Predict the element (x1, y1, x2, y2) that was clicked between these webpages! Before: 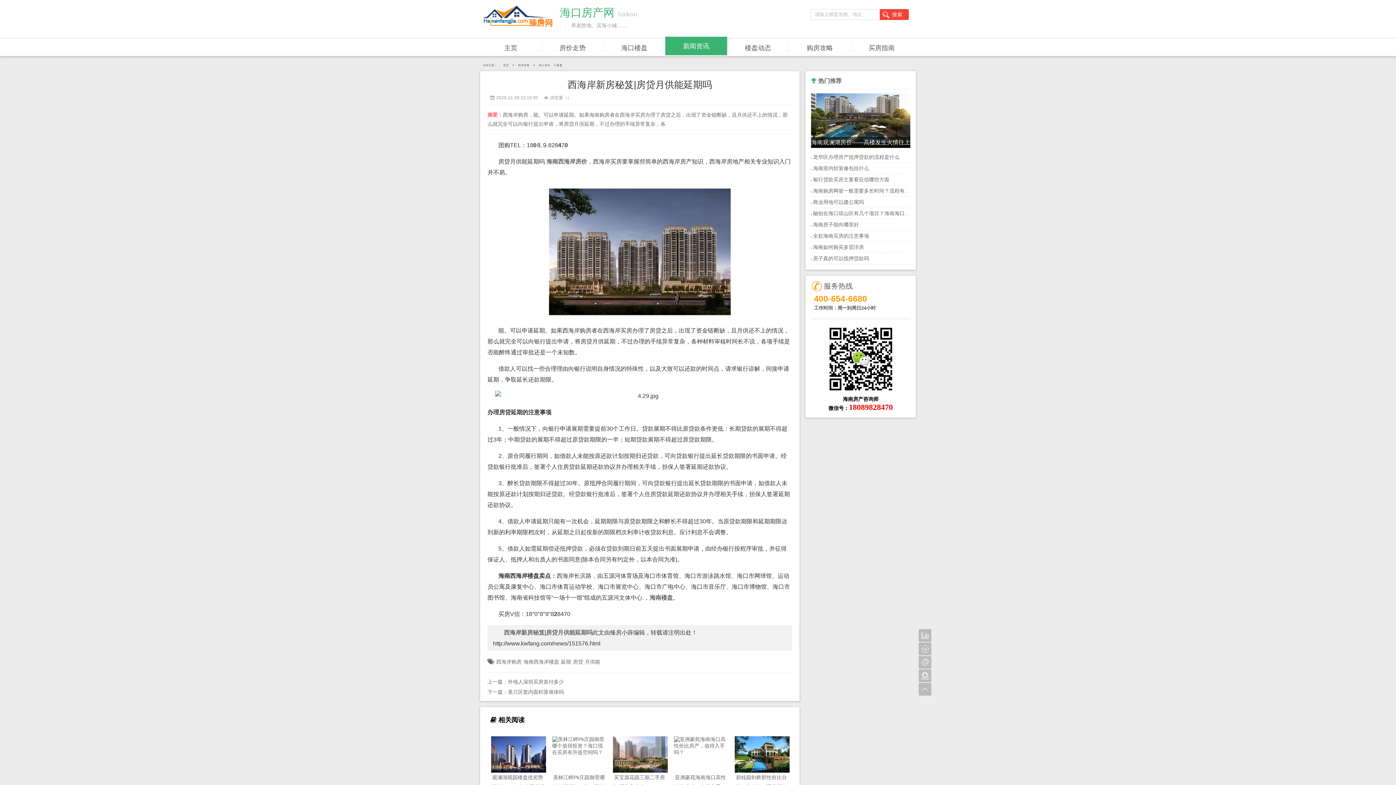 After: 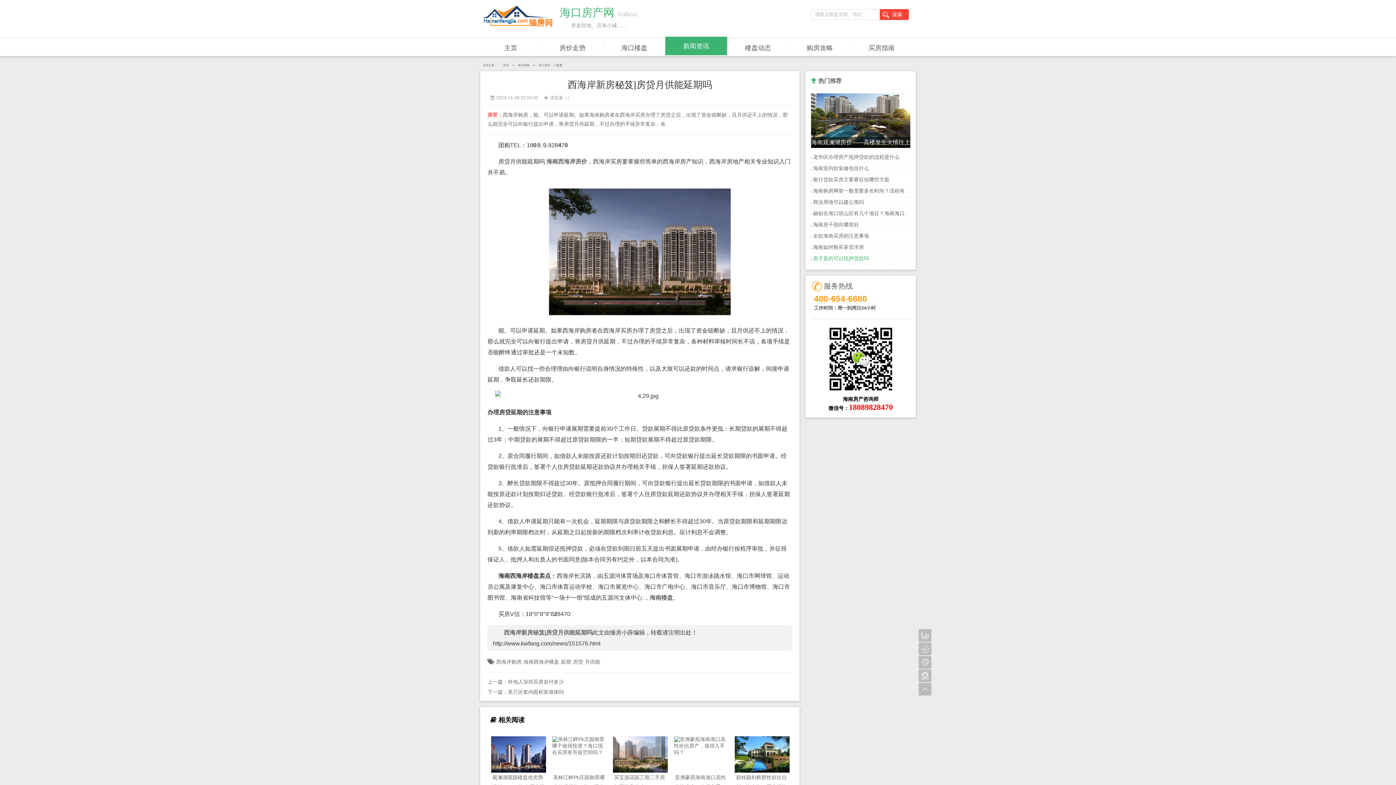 Action: label: 房子真的可以抵押贷款吗 bbox: (811, 255, 869, 261)